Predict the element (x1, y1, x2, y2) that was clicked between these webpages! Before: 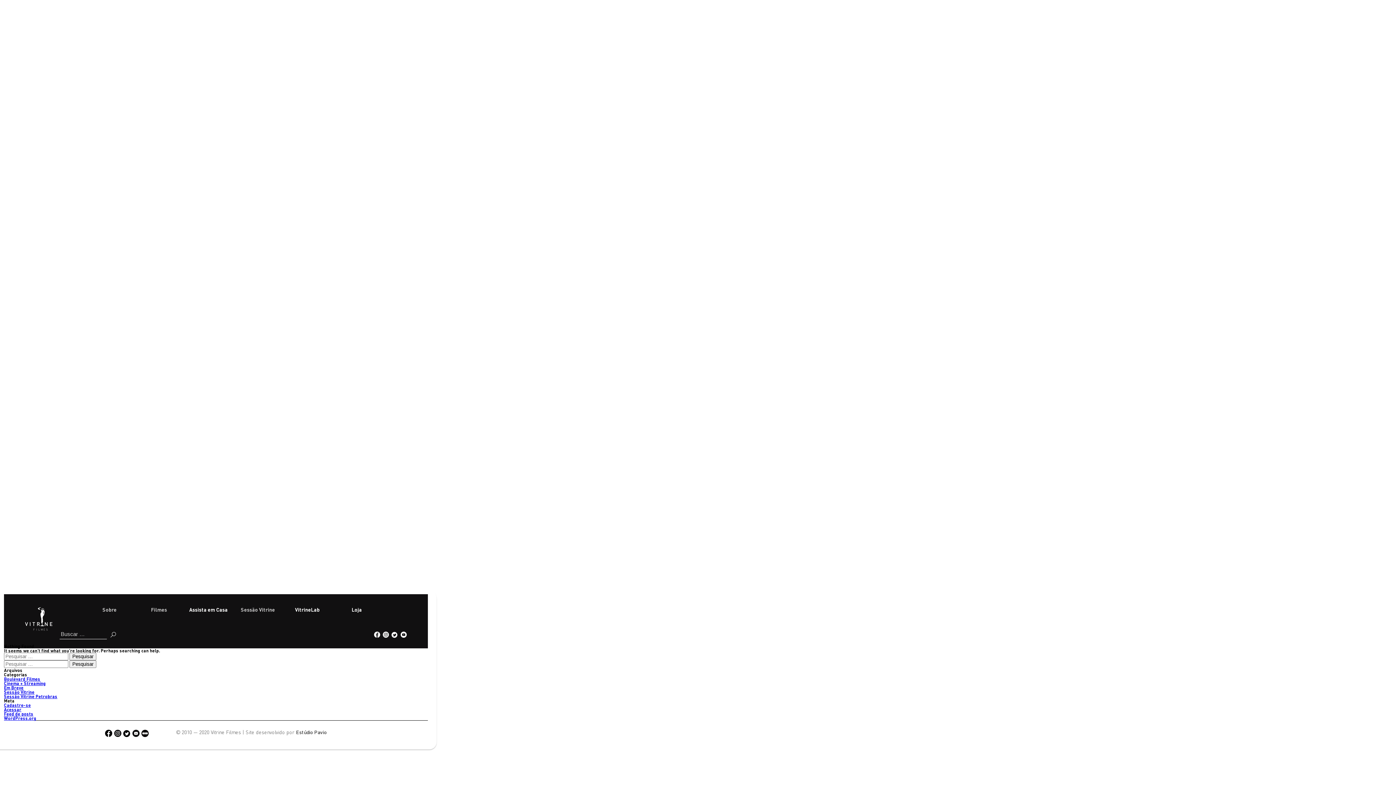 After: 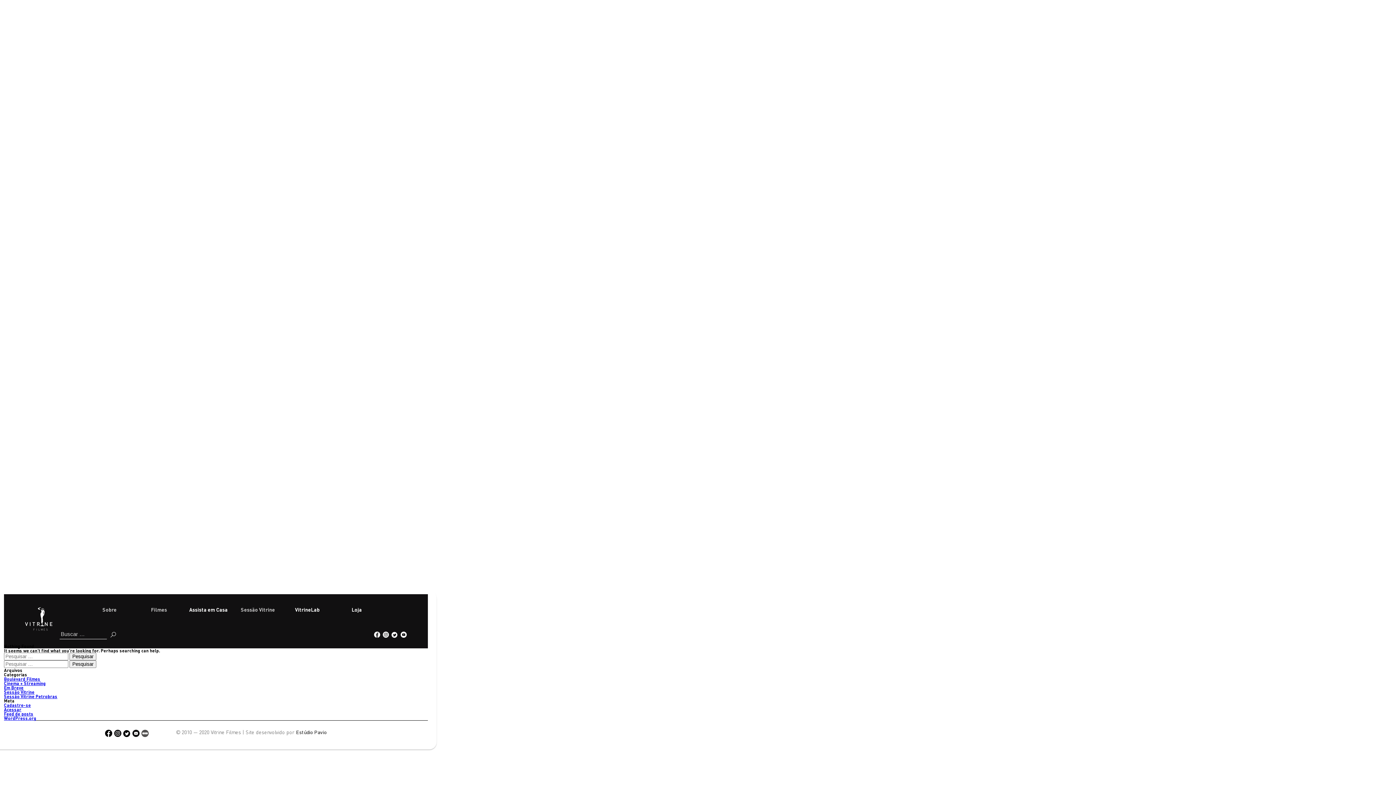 Action: bbox: (141, 730, 148, 737) label: Letterboxd da Vitrine Filmes